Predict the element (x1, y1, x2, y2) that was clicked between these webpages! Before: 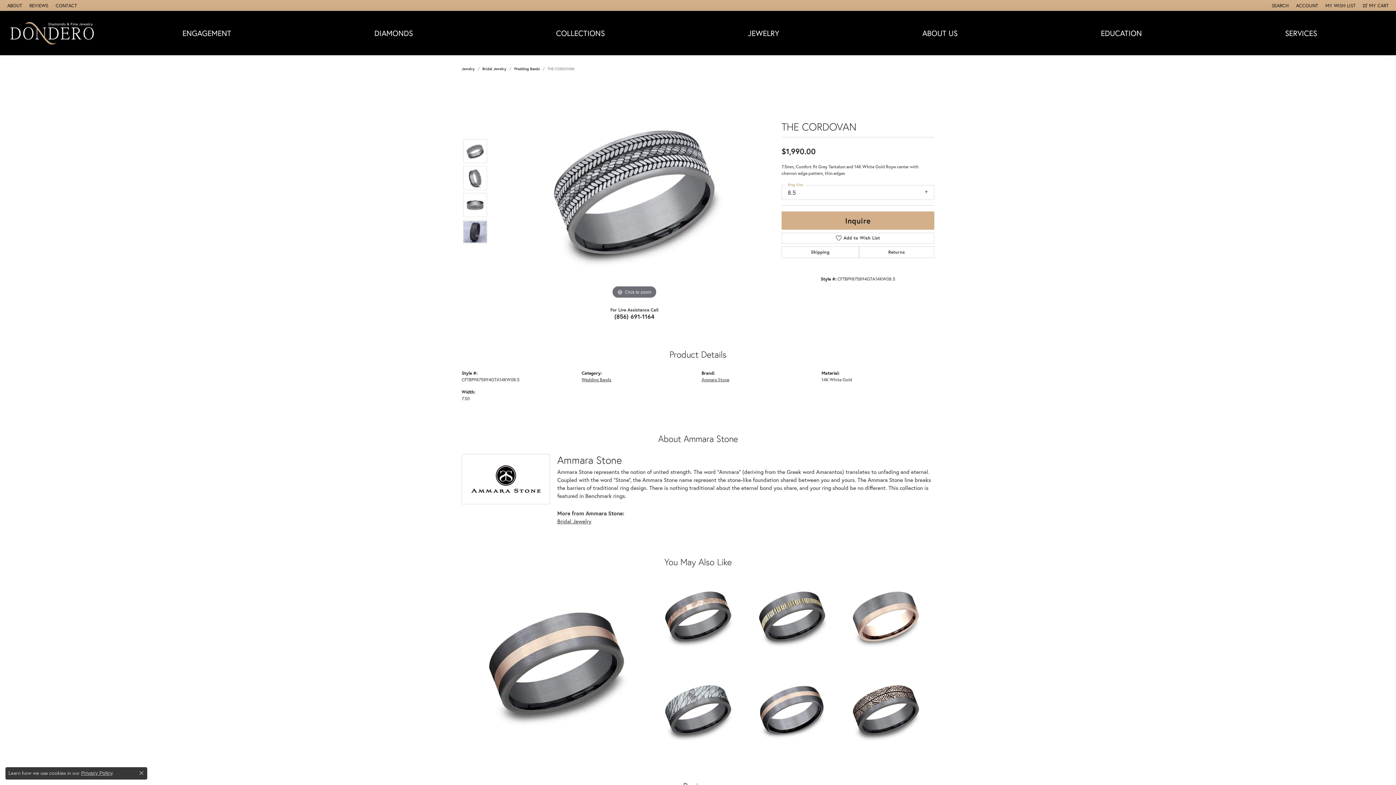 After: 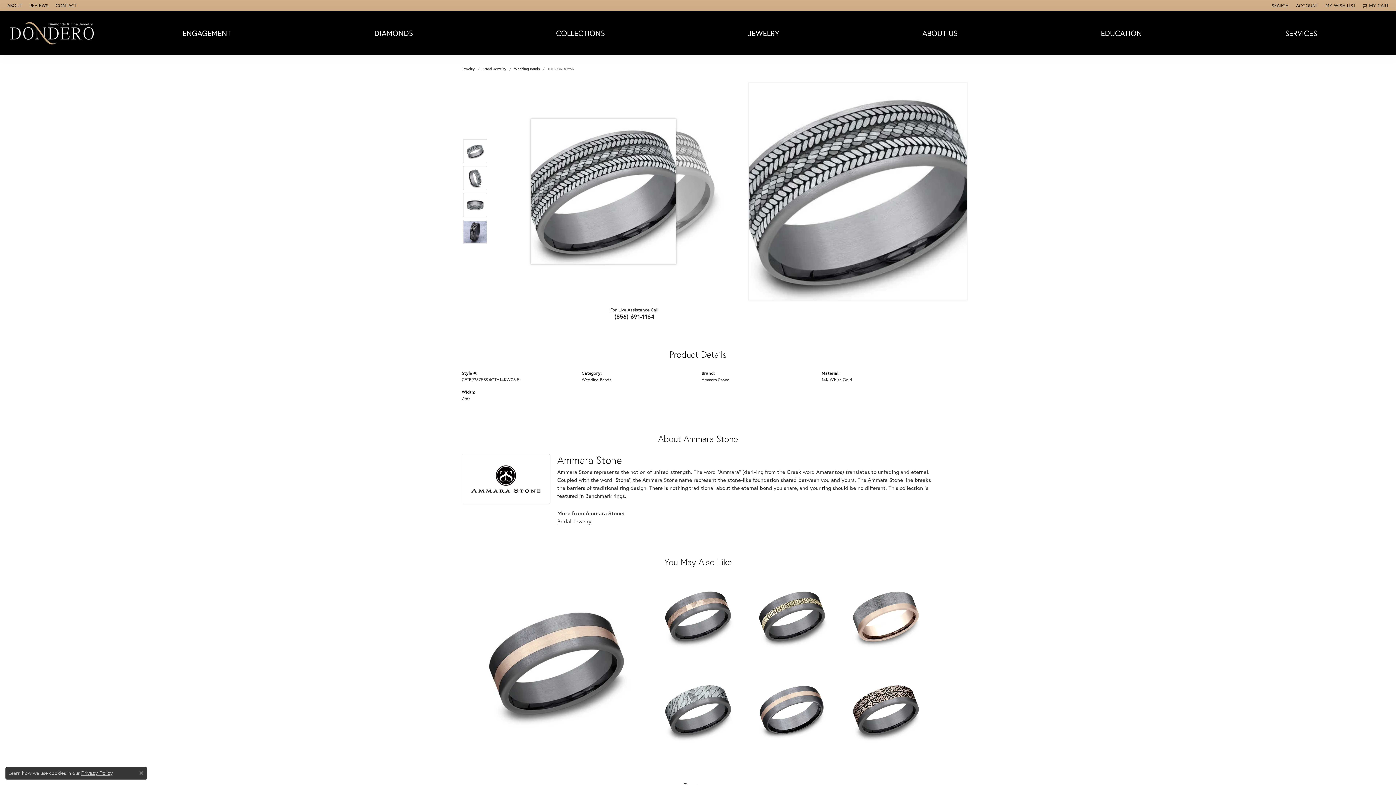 Action: bbox: (494, 82, 774, 300) label: Click to zoom